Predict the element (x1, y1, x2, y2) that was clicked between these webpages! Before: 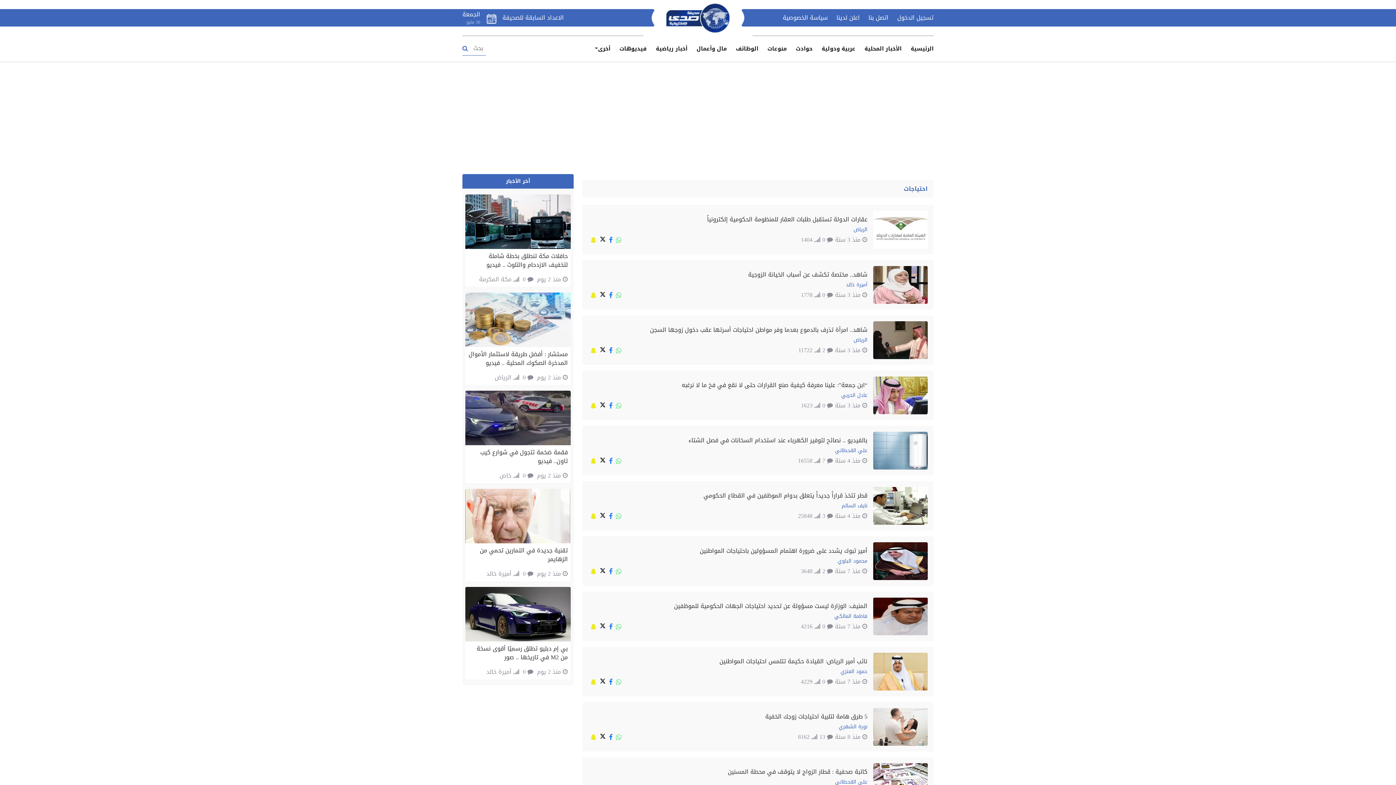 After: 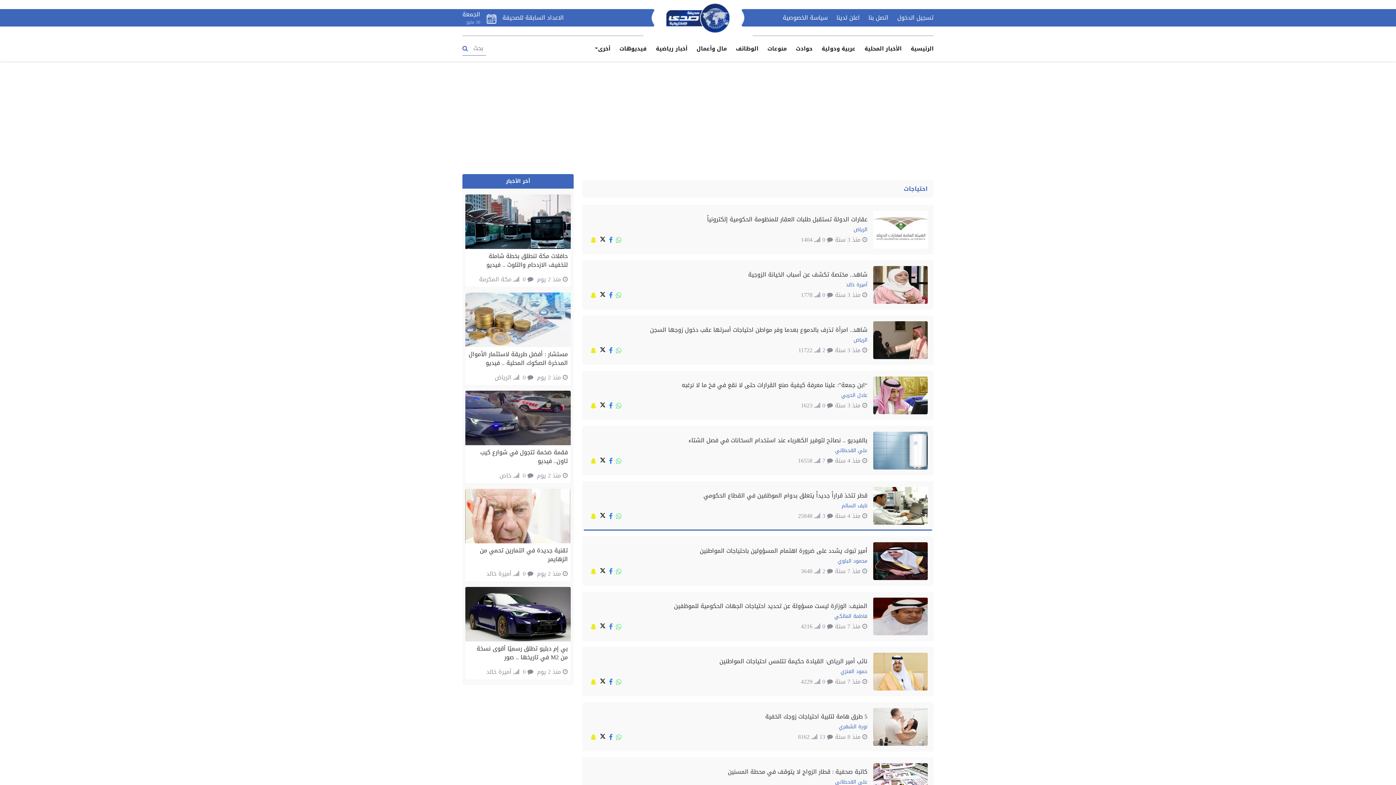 Action: bbox: (609, 513, 612, 519) label: facebook